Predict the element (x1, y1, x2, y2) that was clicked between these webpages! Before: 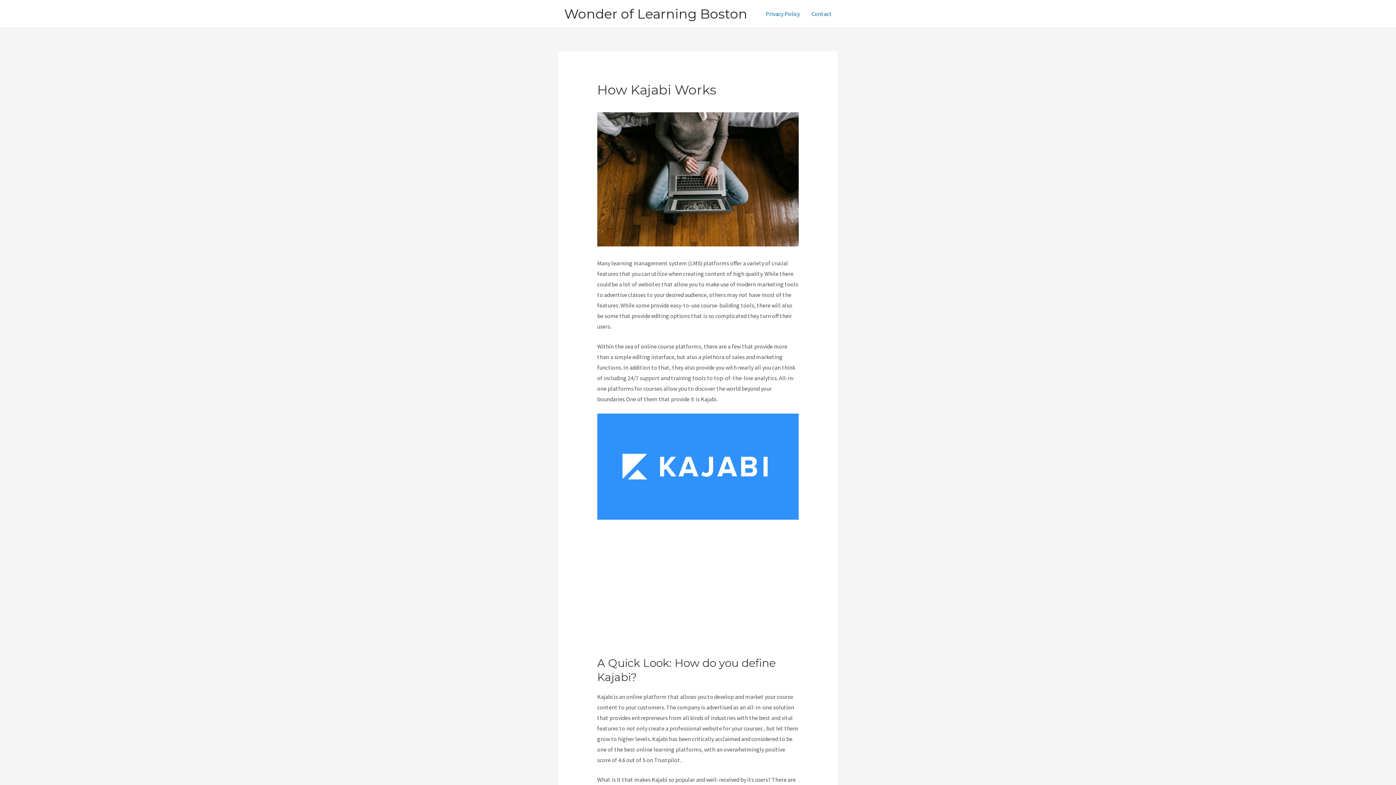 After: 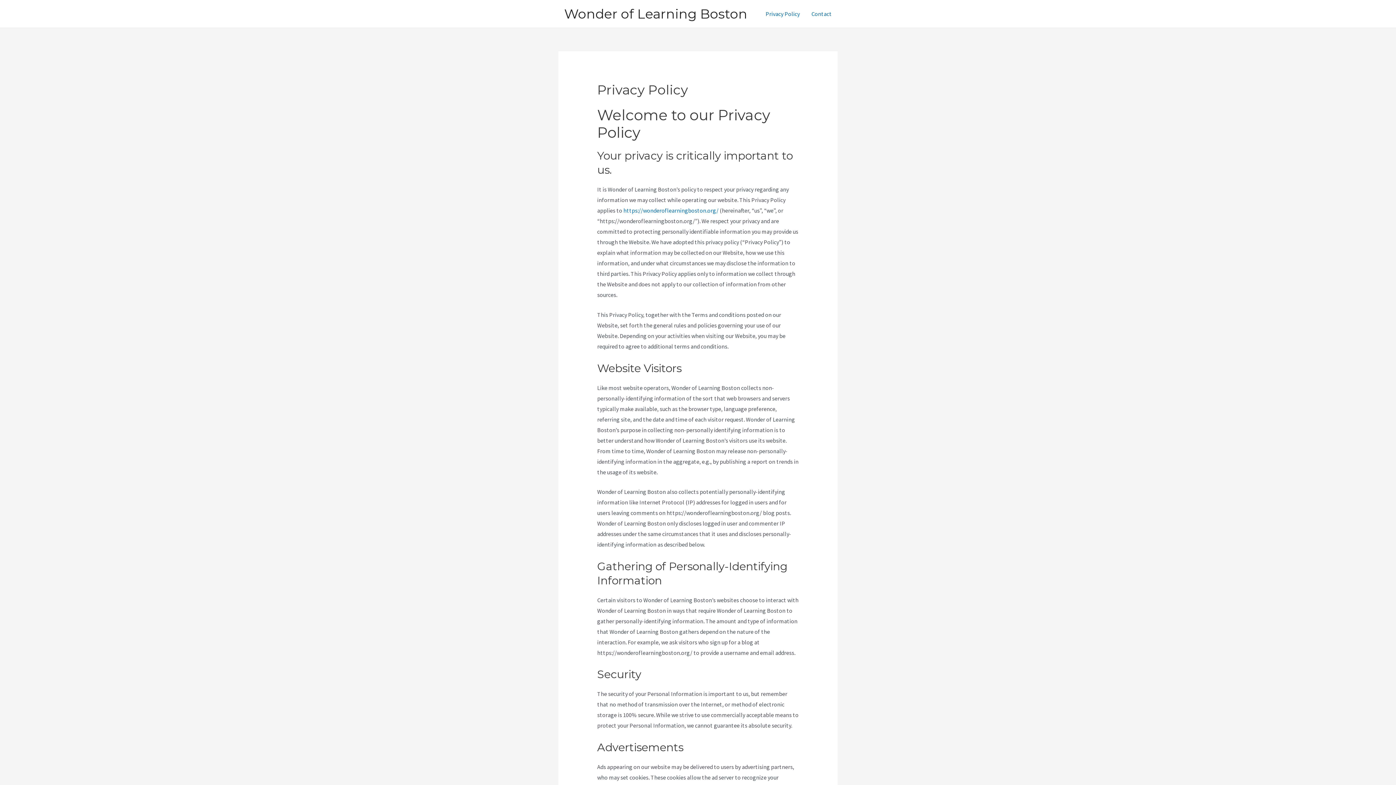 Action: bbox: (760, 1, 805, 26) label: Privacy Policy